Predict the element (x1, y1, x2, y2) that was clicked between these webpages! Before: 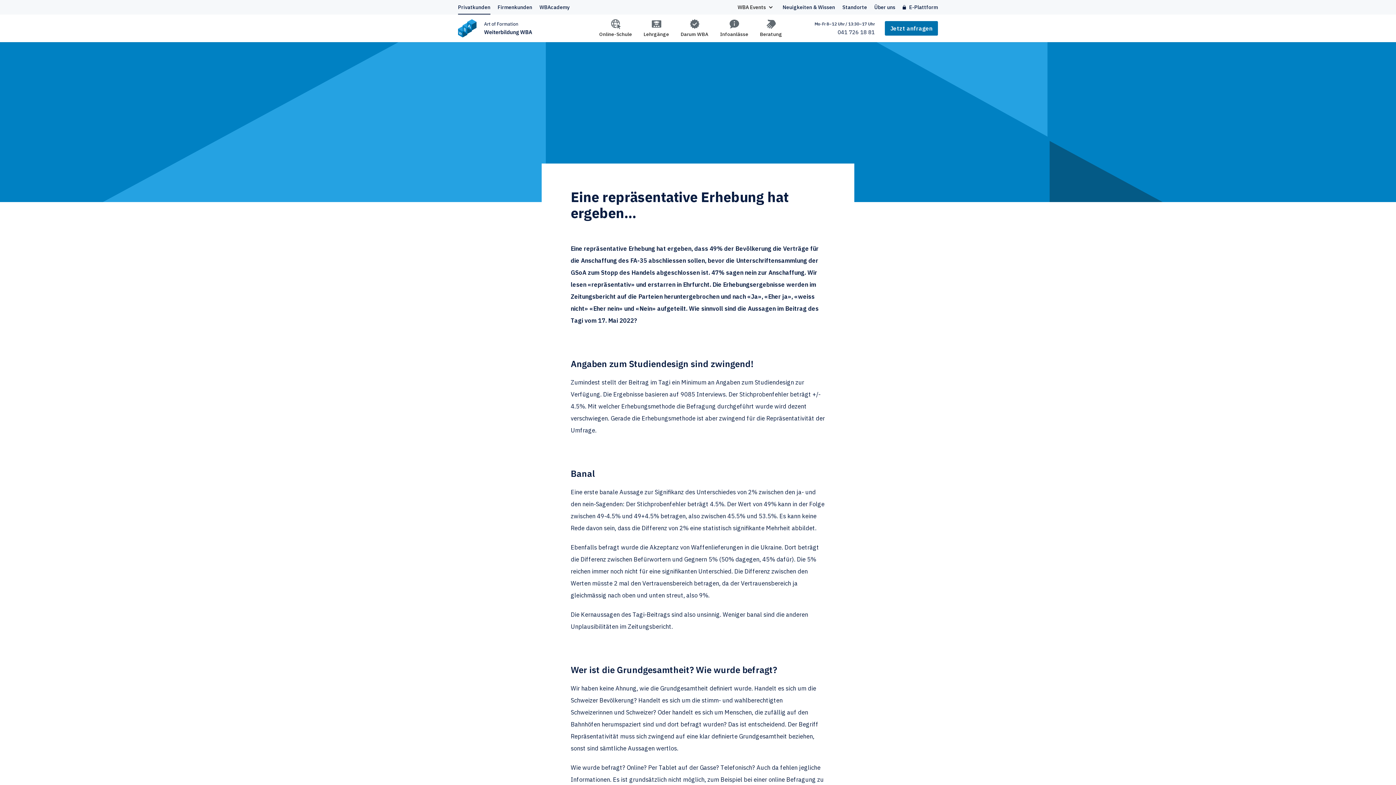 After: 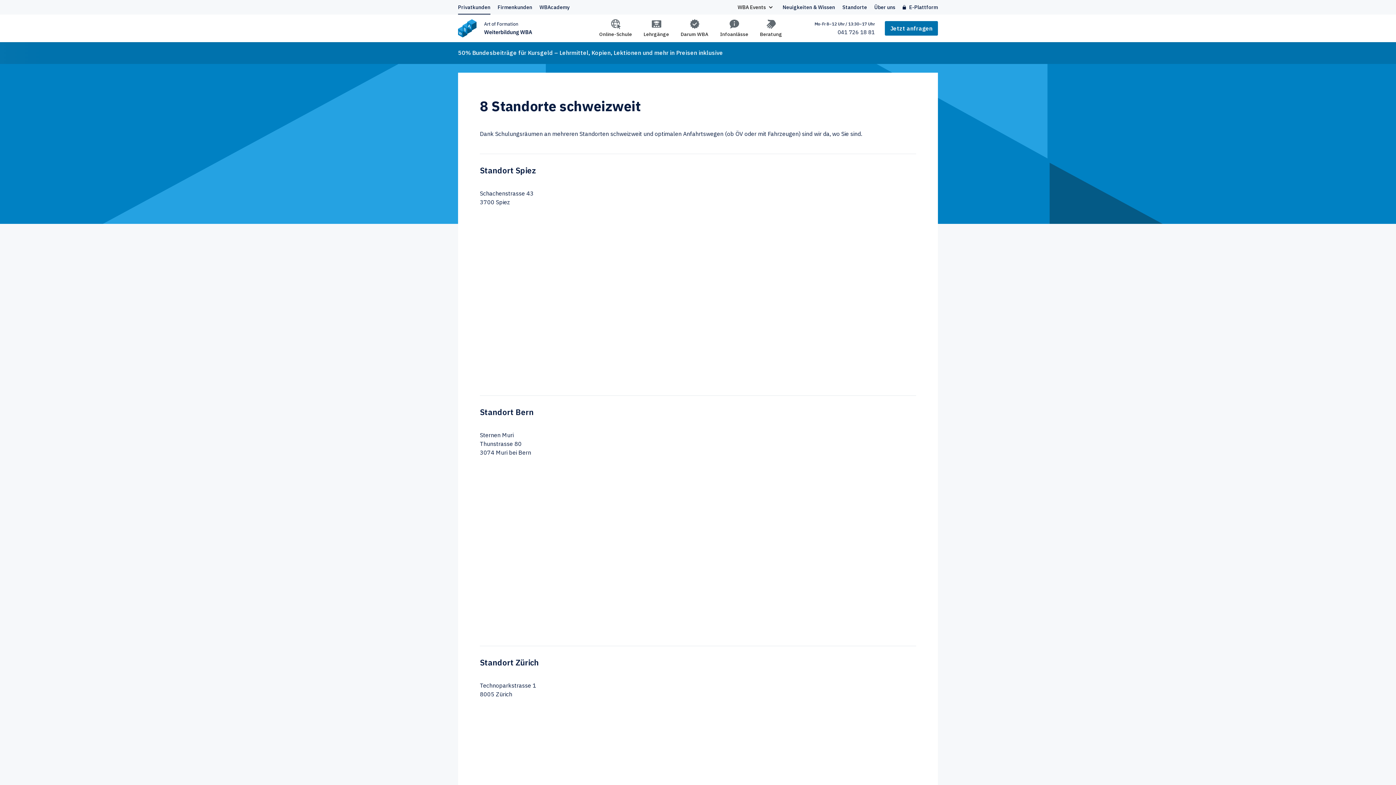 Action: bbox: (842, 0, 867, 14) label: Standorte